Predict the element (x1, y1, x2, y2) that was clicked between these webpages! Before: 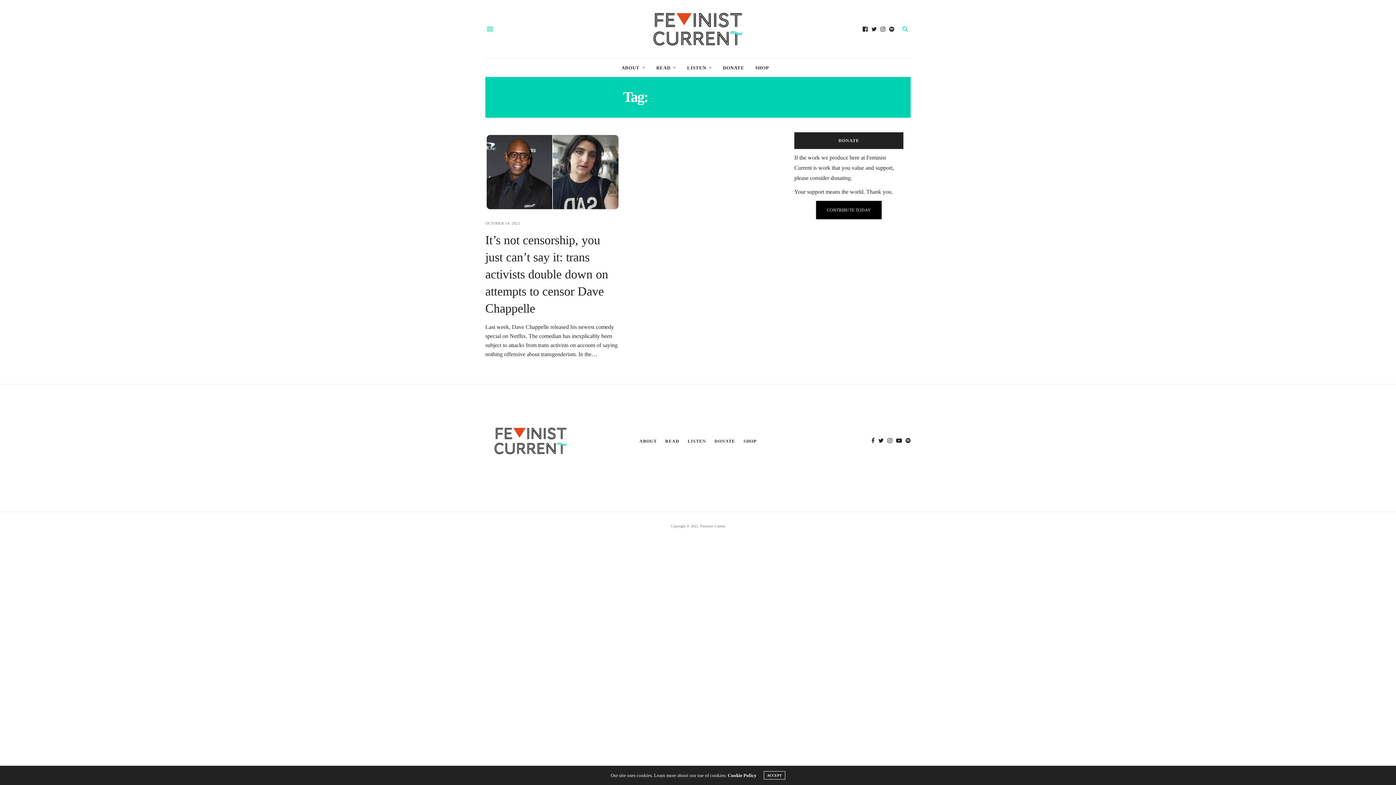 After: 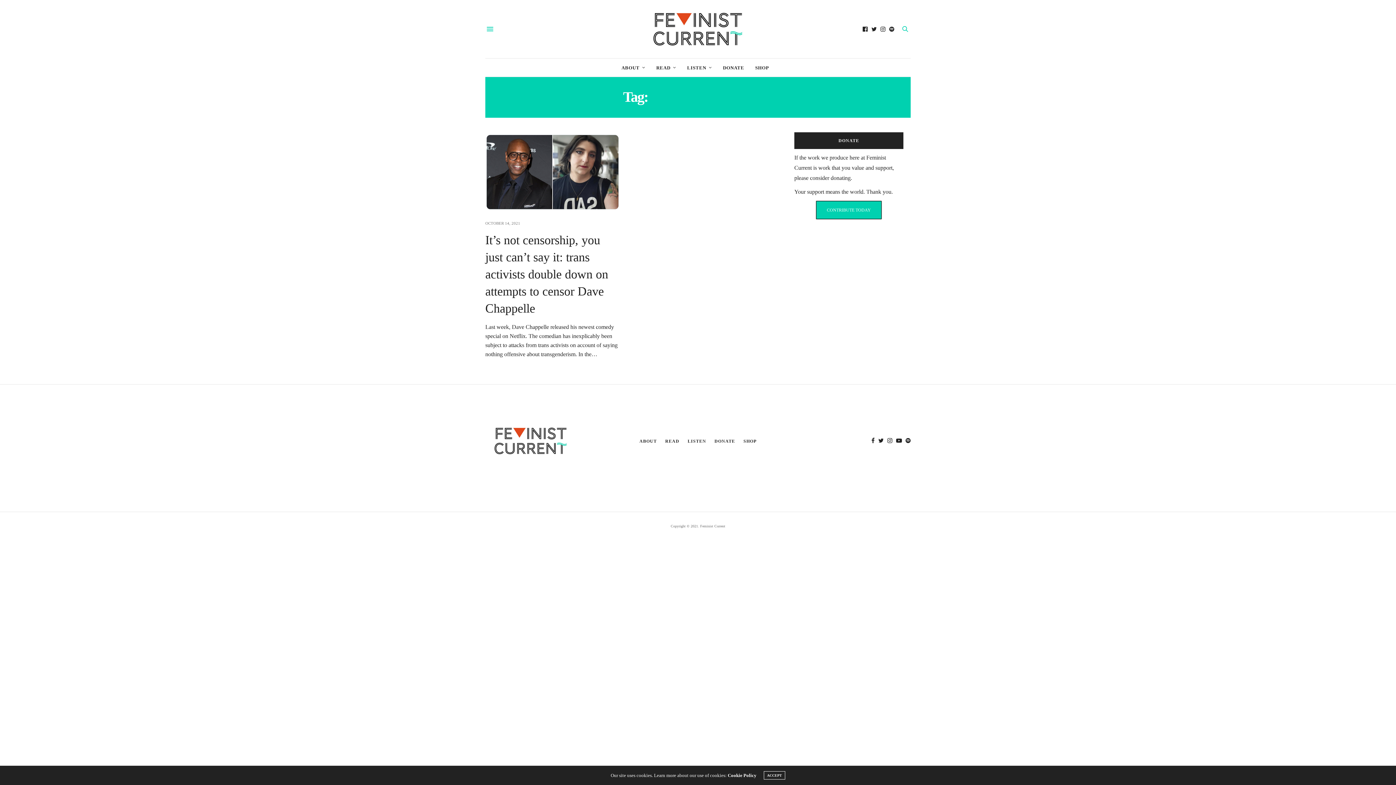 Action: bbox: (816, 201, 881, 219) label: CONTRIBUTE TODAY